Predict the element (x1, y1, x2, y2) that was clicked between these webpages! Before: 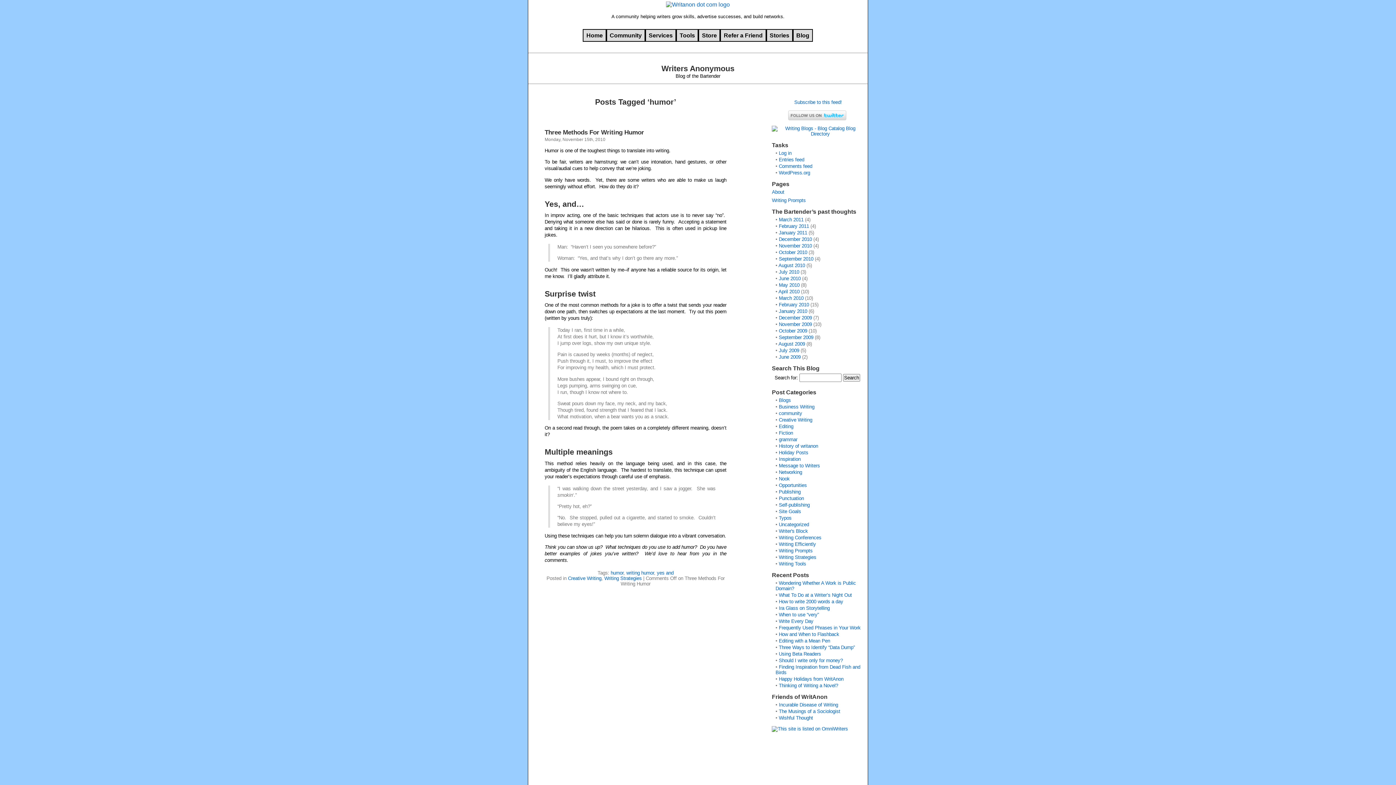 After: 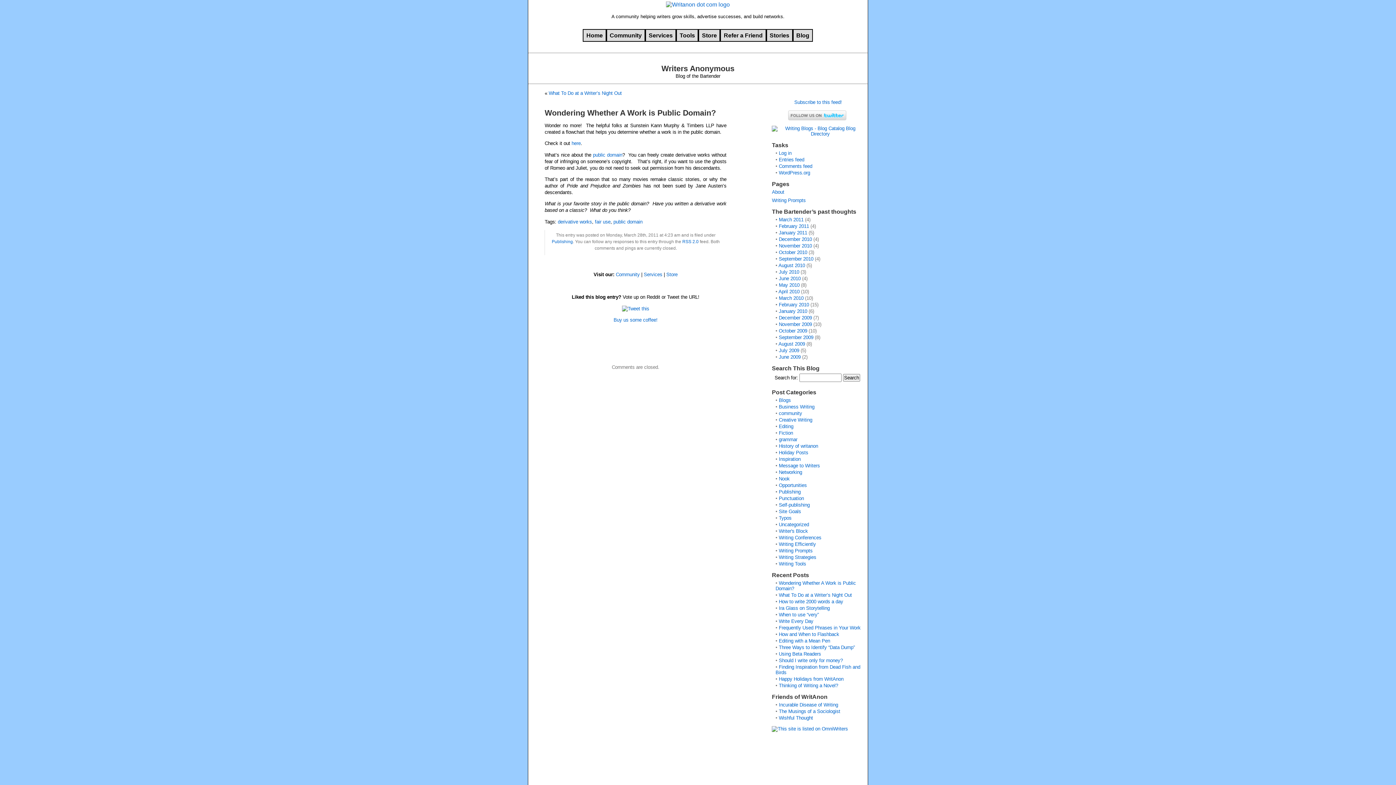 Action: bbox: (775, 580, 856, 591) label: Wondering Whether A Work is Public Domain?